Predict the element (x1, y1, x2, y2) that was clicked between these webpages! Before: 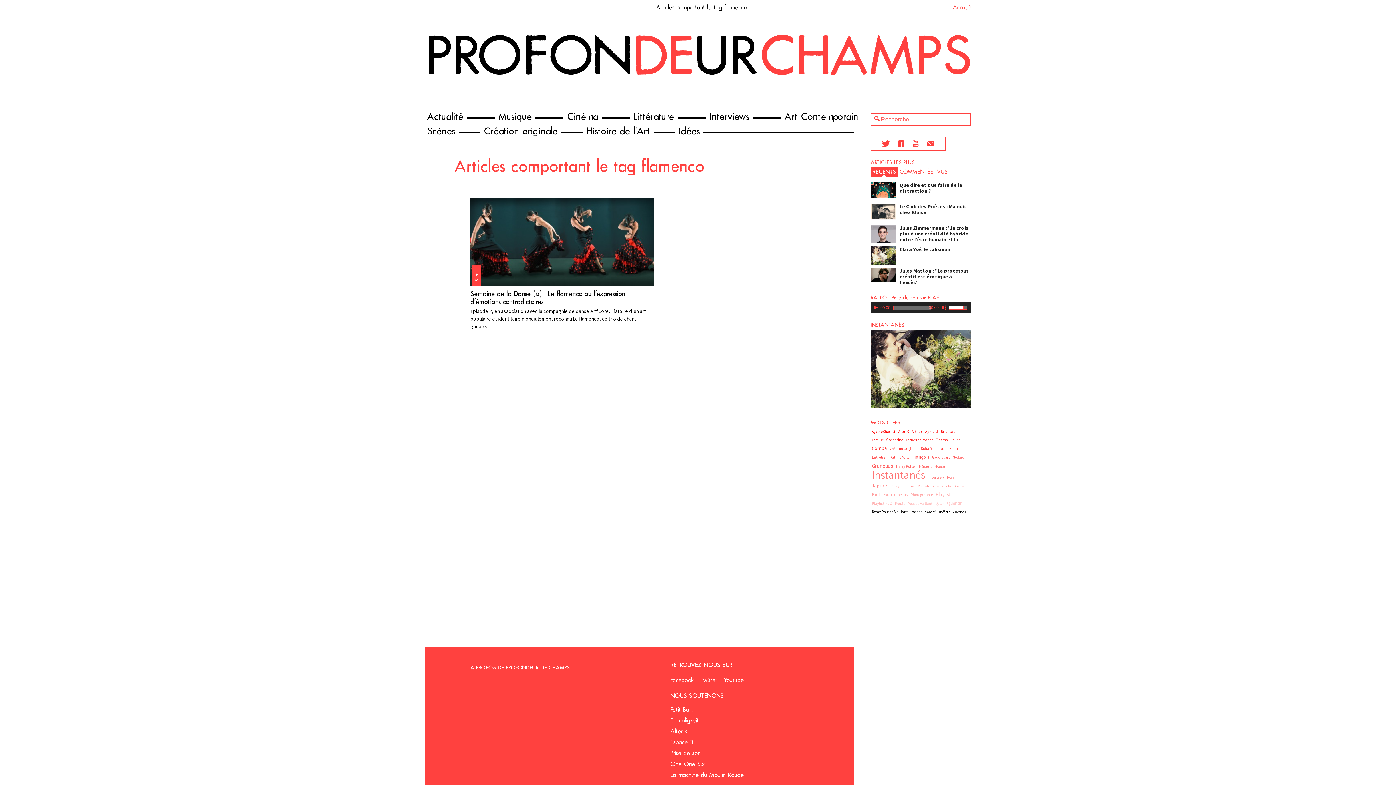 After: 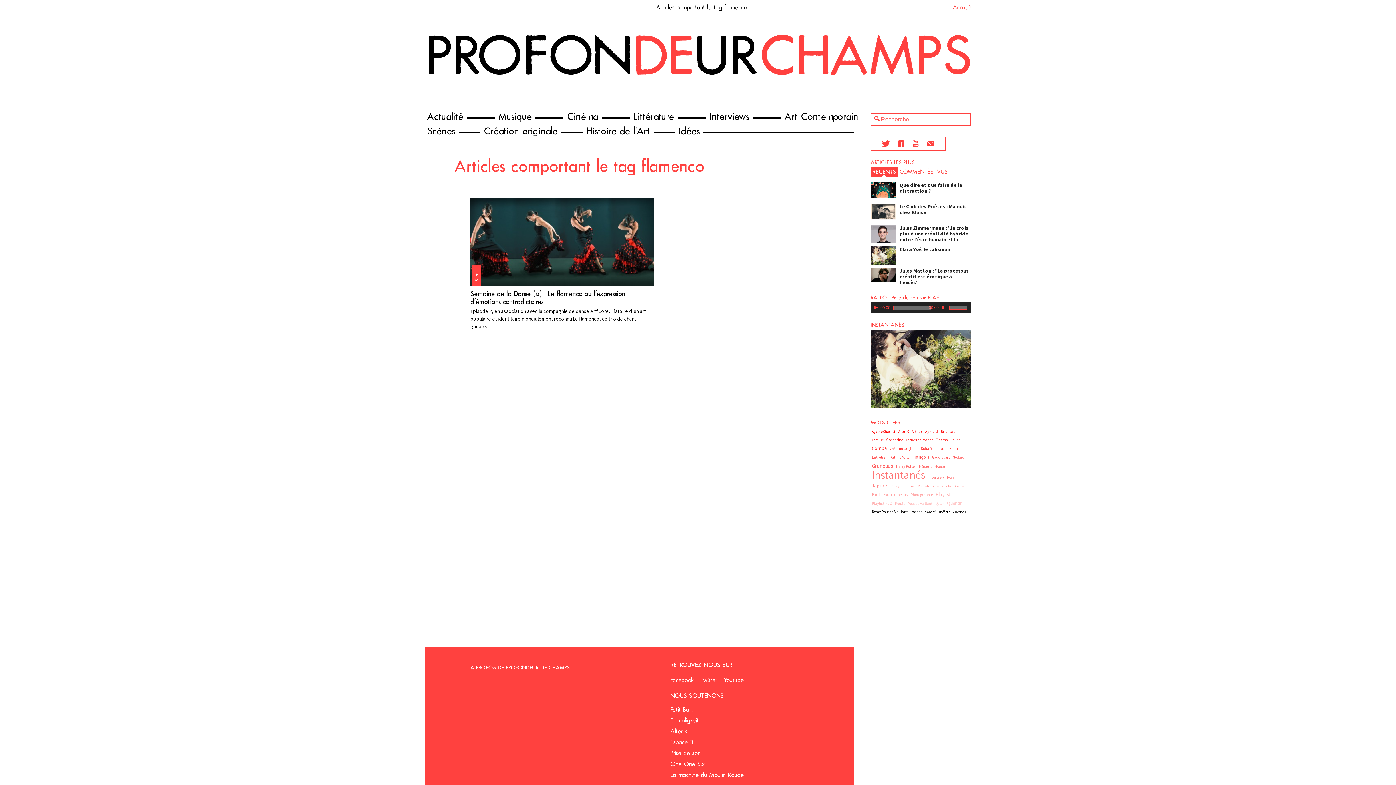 Action: label: Mute Toggle bbox: (941, 304, 947, 310)